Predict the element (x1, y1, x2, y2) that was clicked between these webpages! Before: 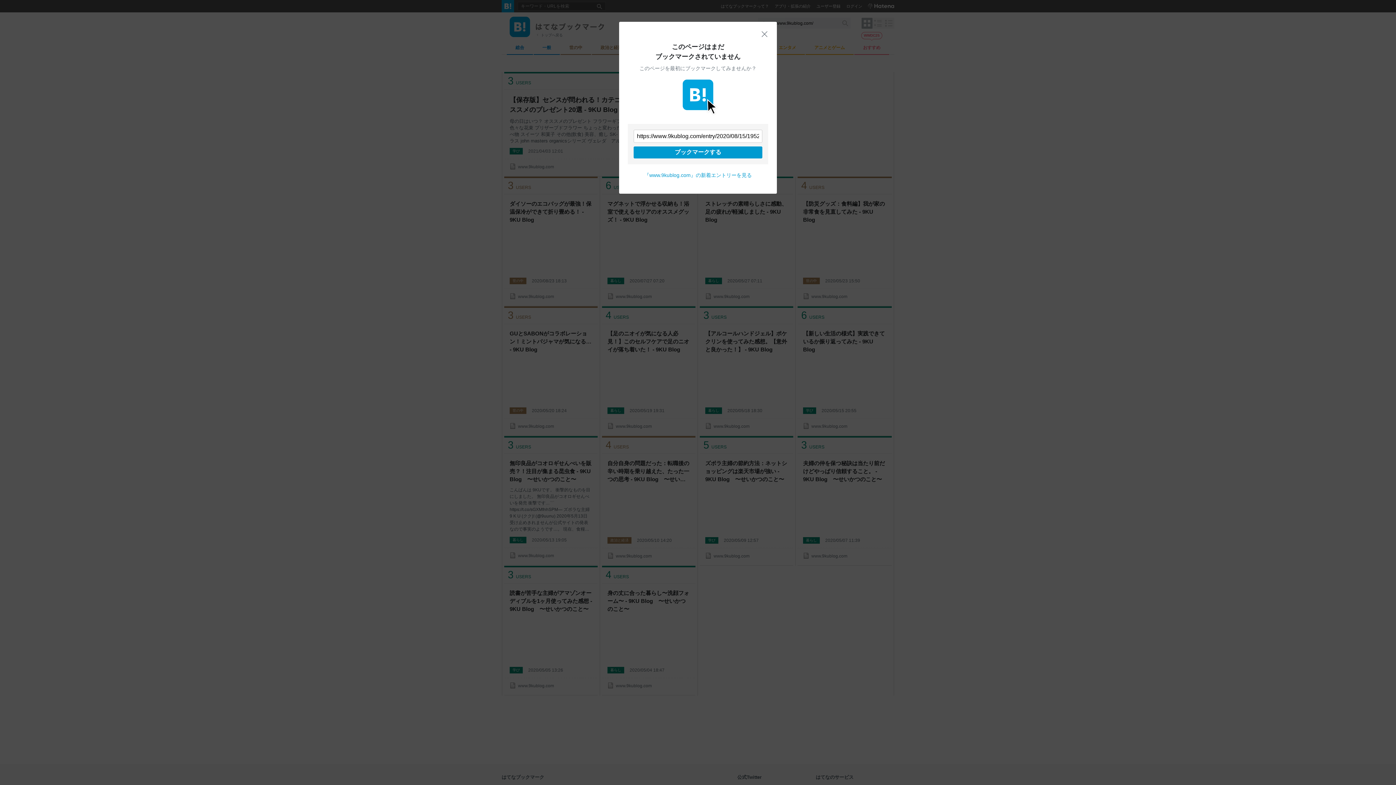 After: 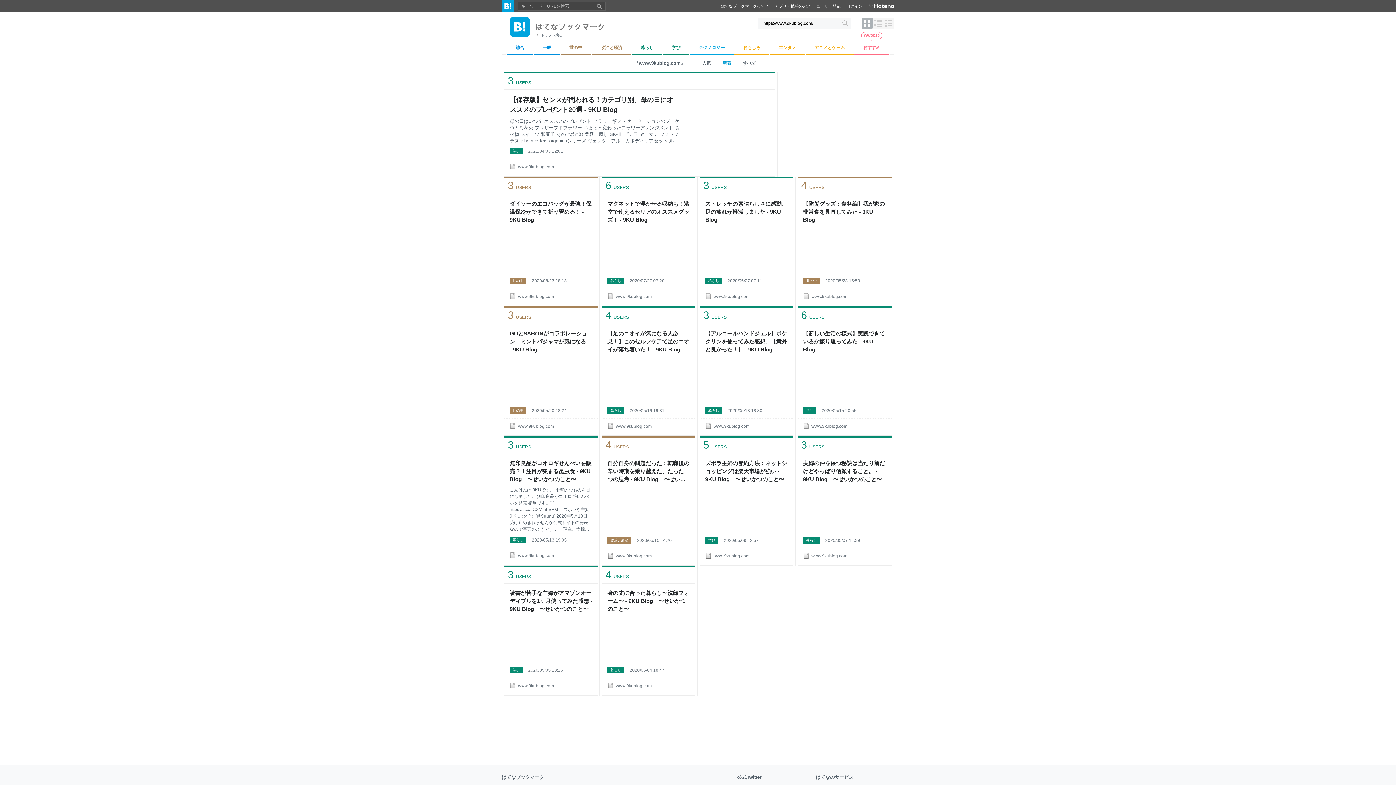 Action: label: 『www.9kublog.com』の新着エントリーを見る bbox: (644, 172, 752, 178)